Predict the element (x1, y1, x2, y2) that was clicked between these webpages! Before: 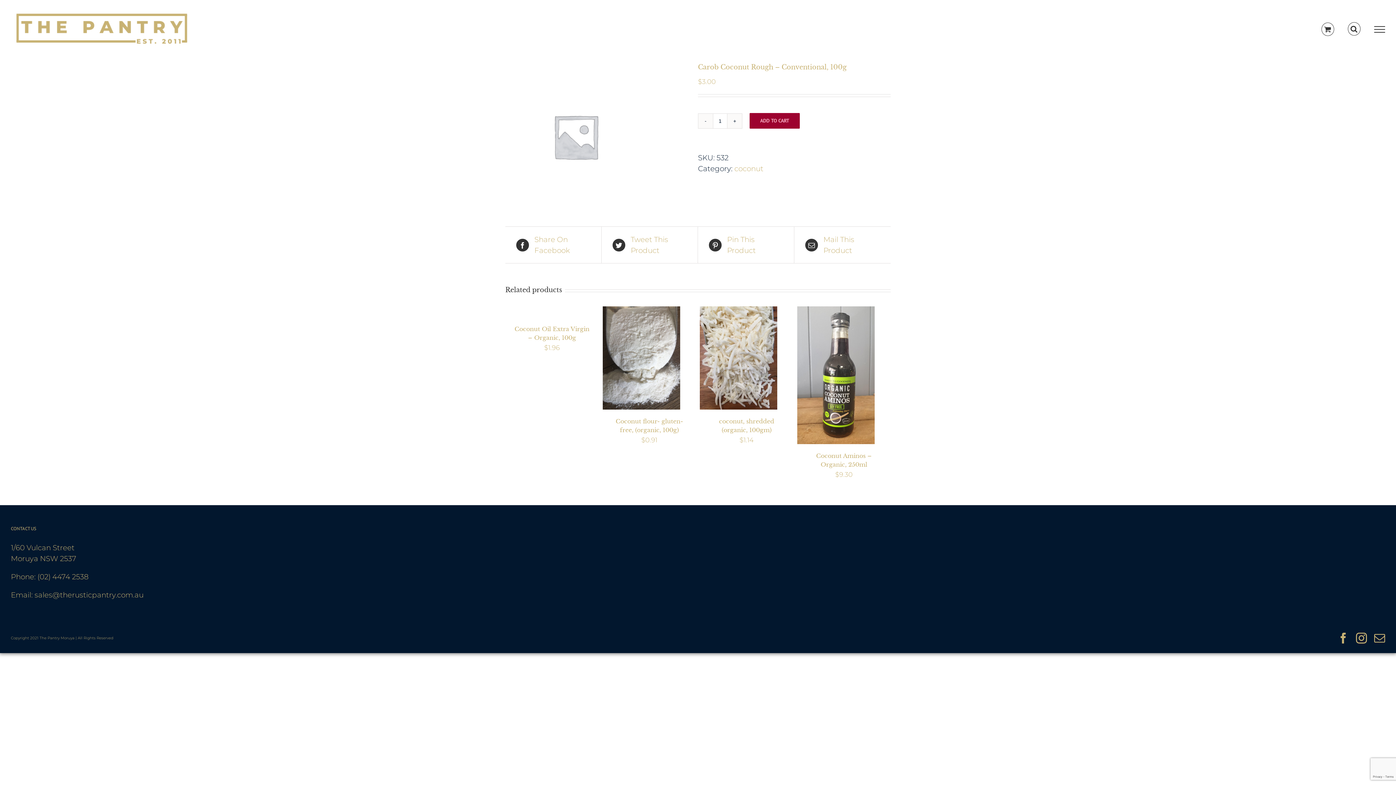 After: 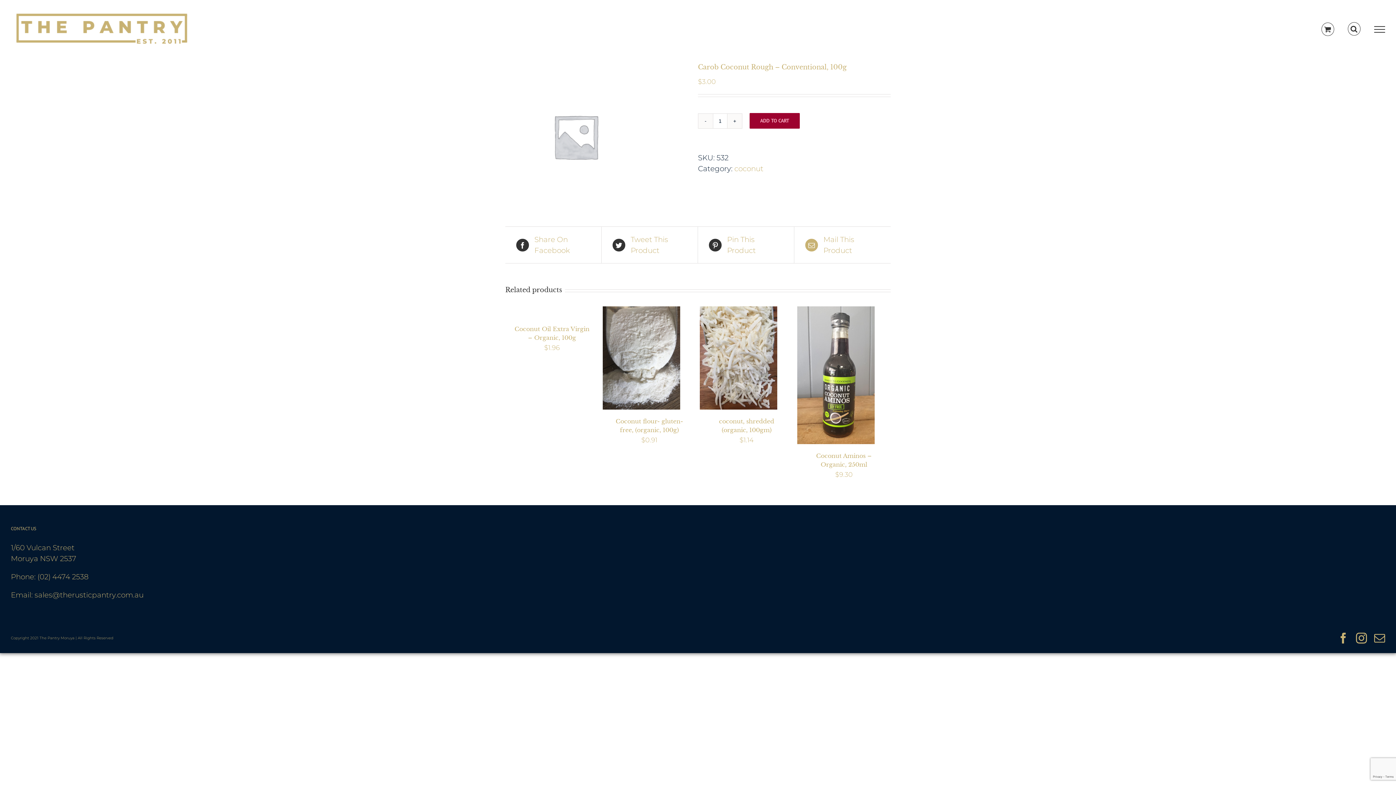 Action: bbox: (805, 234, 880, 256) label:  Mail This Product